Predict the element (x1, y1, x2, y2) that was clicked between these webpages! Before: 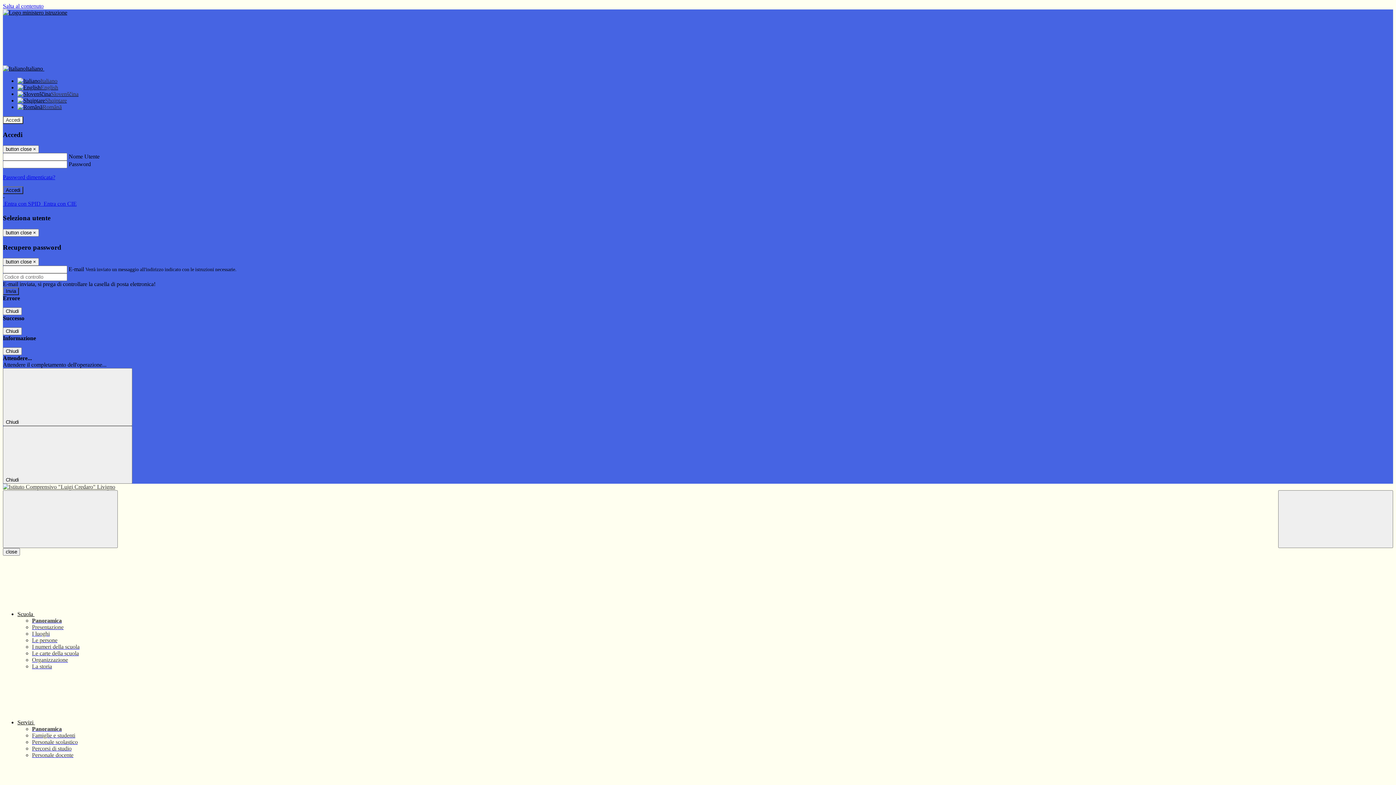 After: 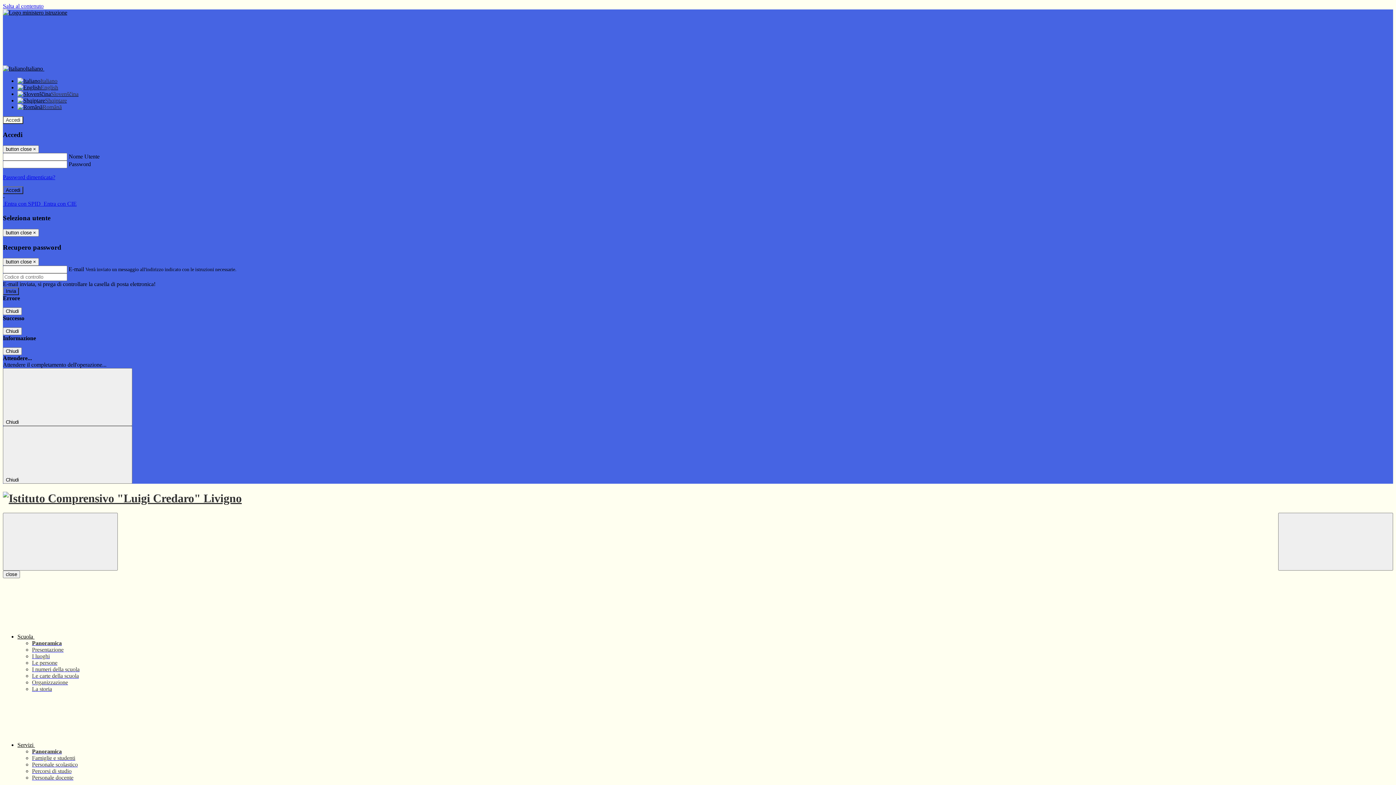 Action: bbox: (2, 484, 1393, 490)